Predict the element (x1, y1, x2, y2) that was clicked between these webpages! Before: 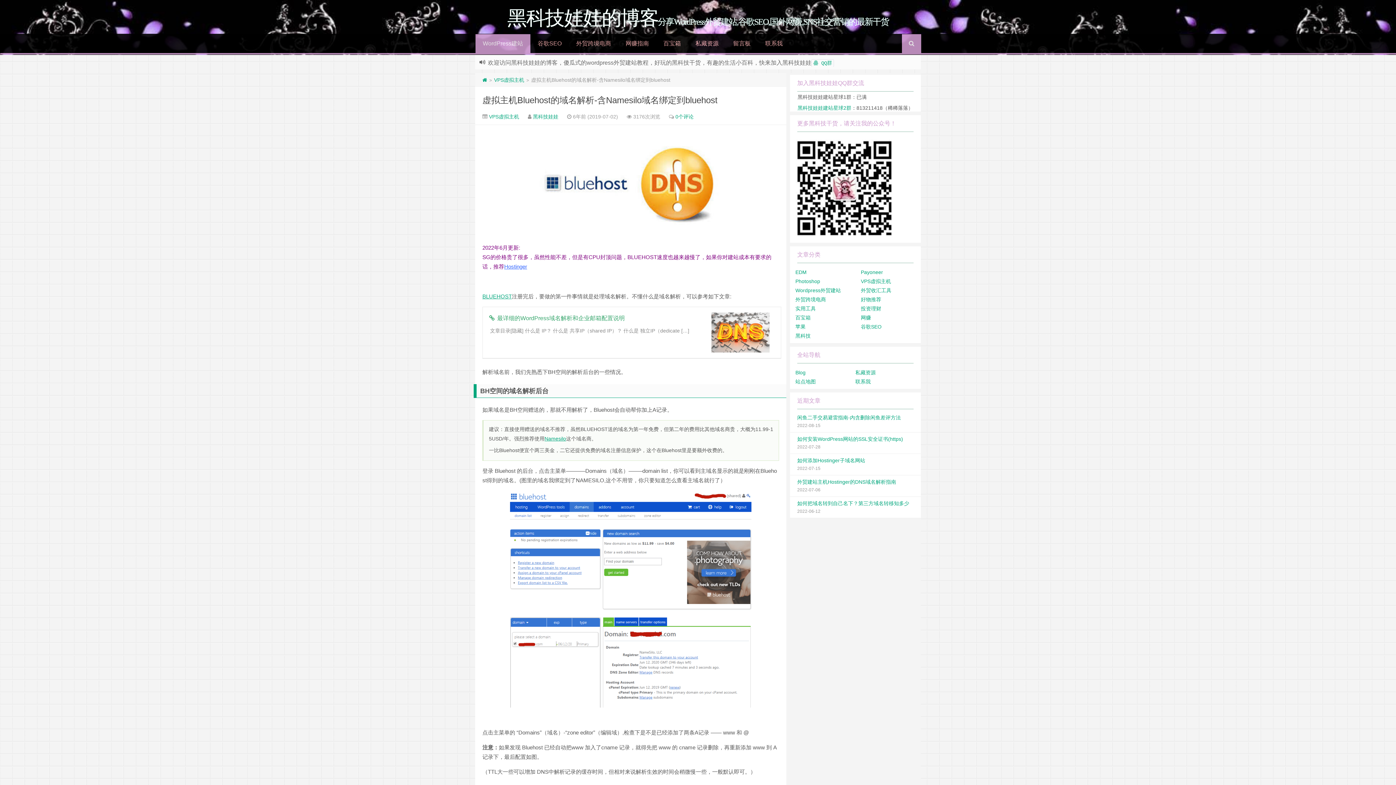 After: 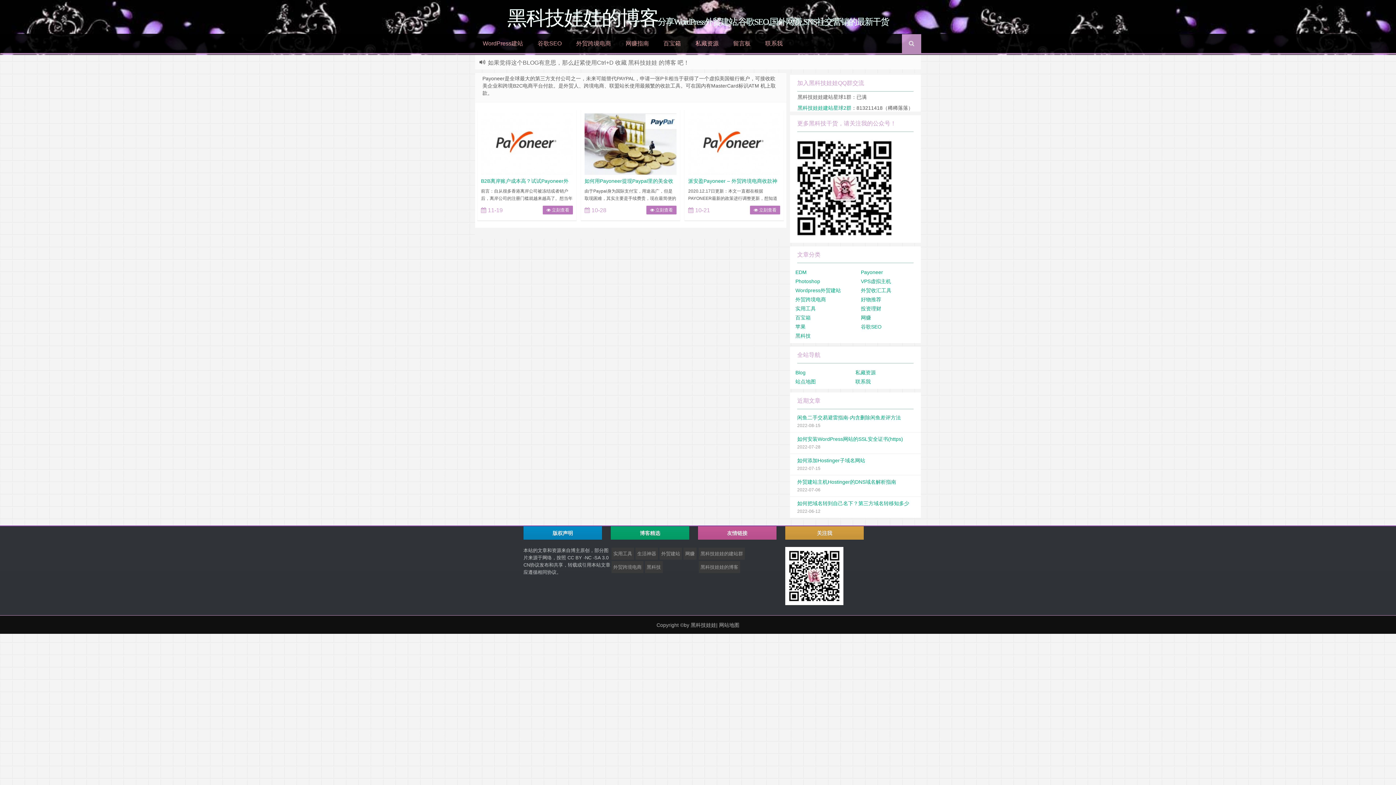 Action: label: Payoneer bbox: (861, 269, 883, 275)